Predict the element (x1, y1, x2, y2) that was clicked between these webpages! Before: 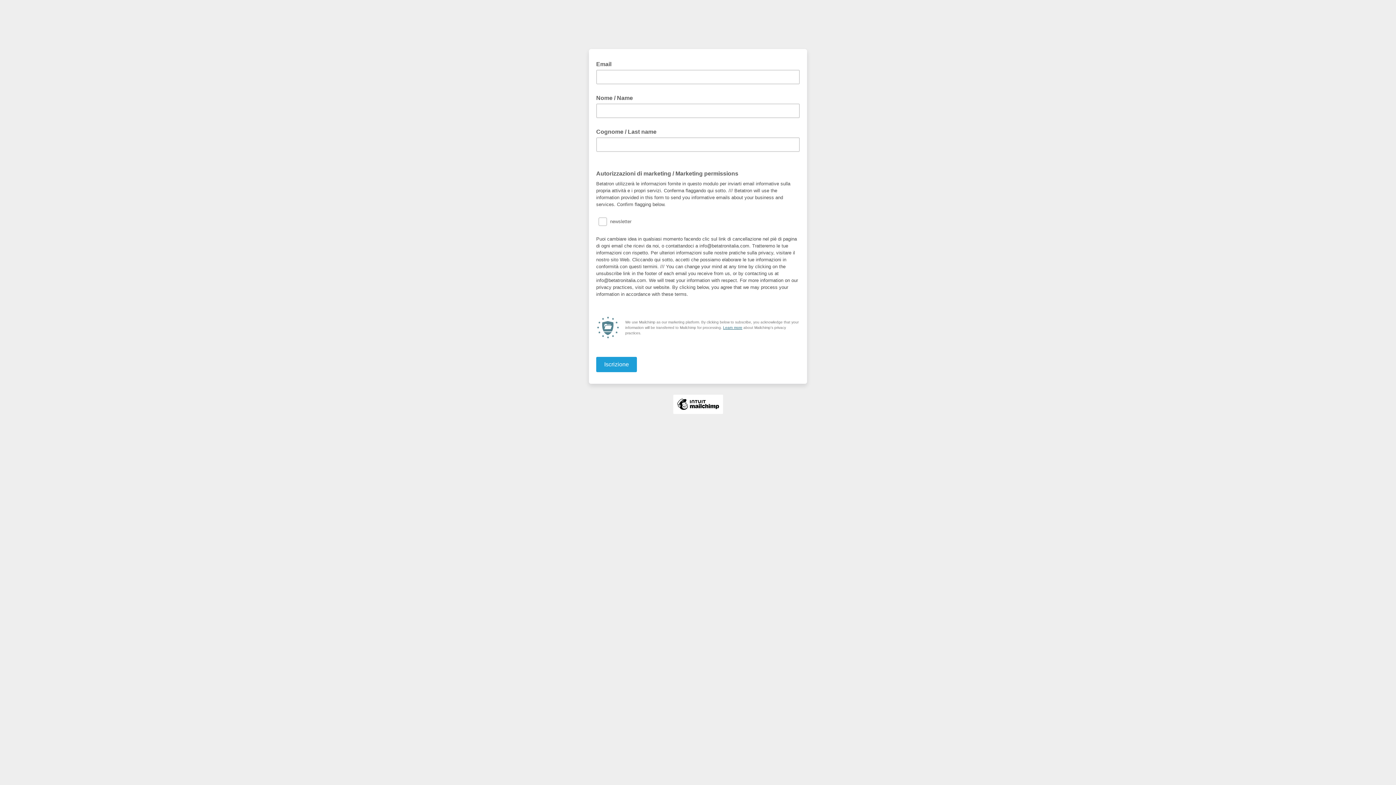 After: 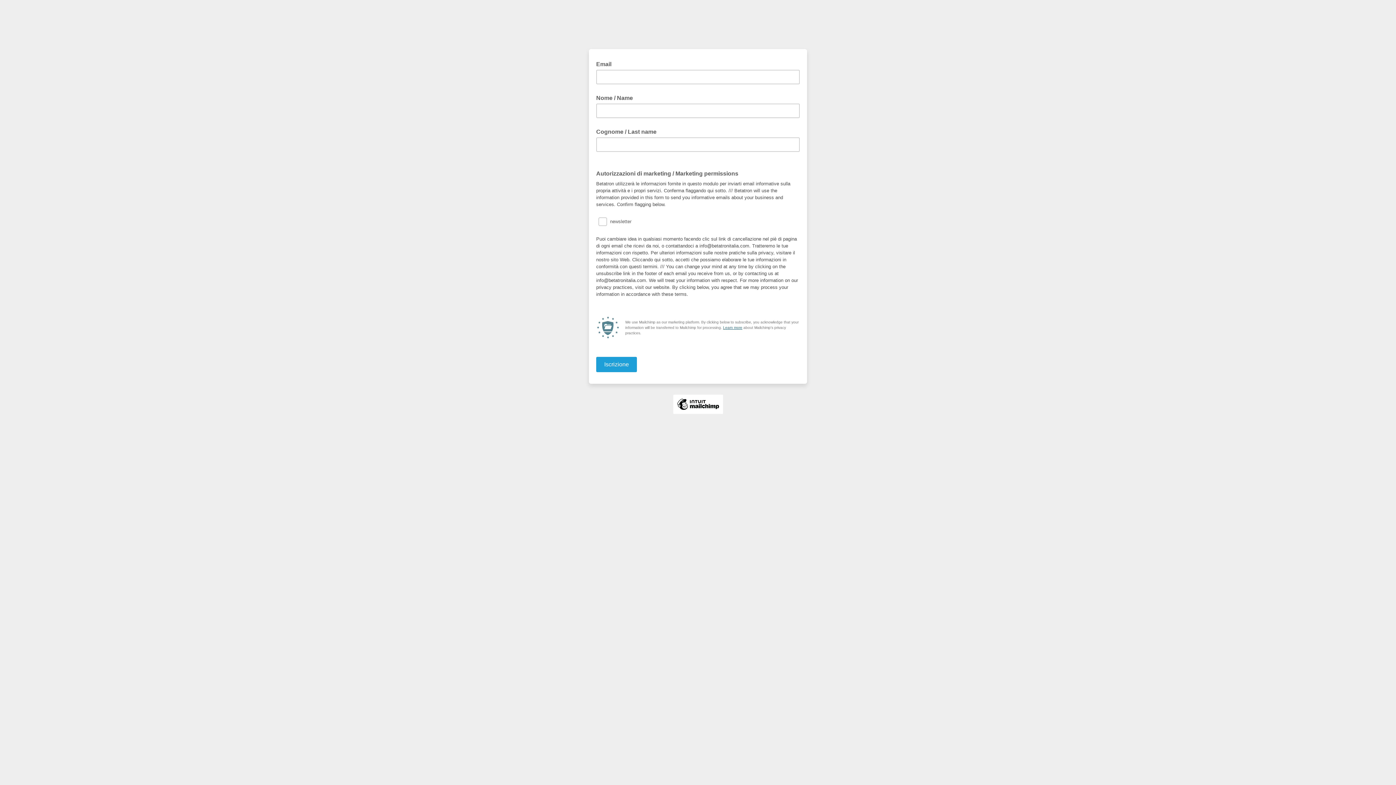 Action: label: Learn more bbox: (723, 325, 742, 329)